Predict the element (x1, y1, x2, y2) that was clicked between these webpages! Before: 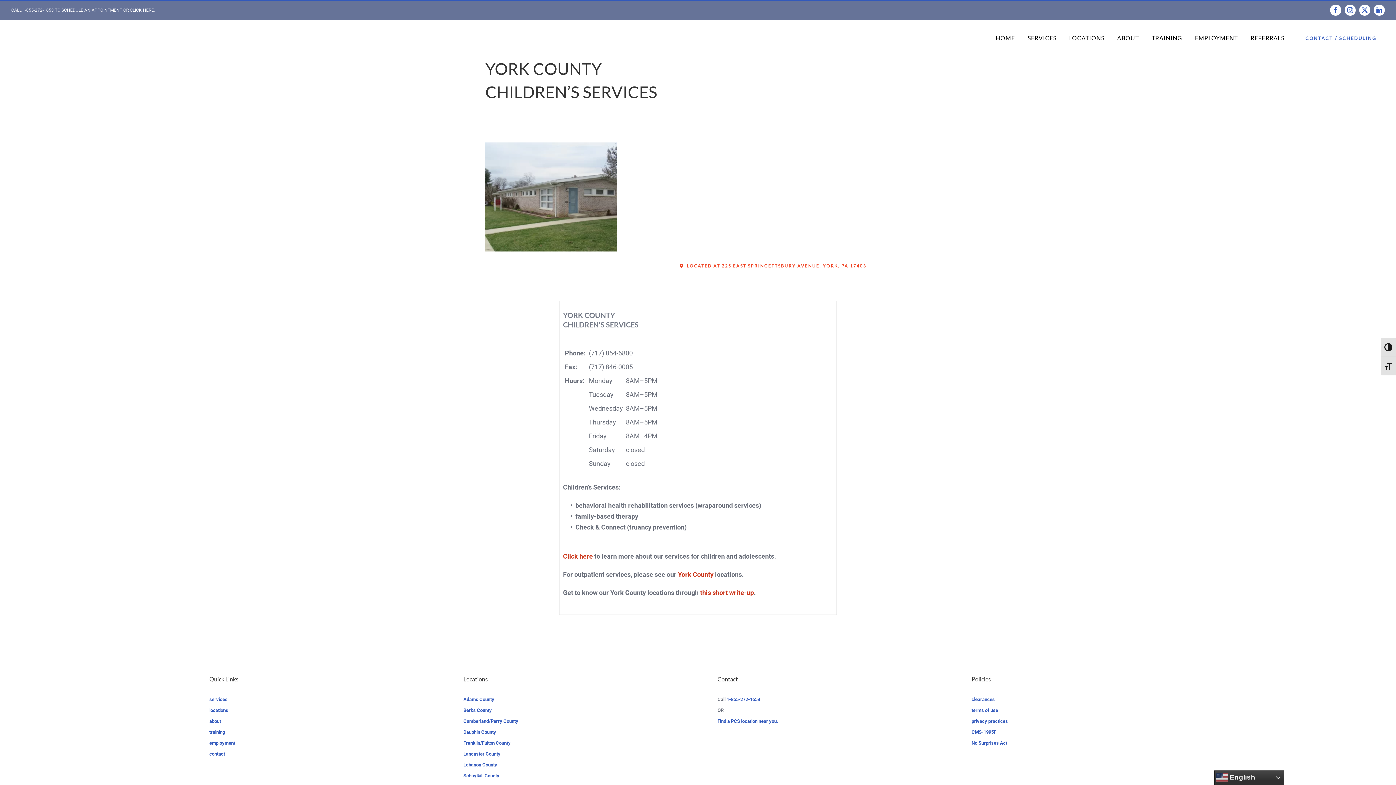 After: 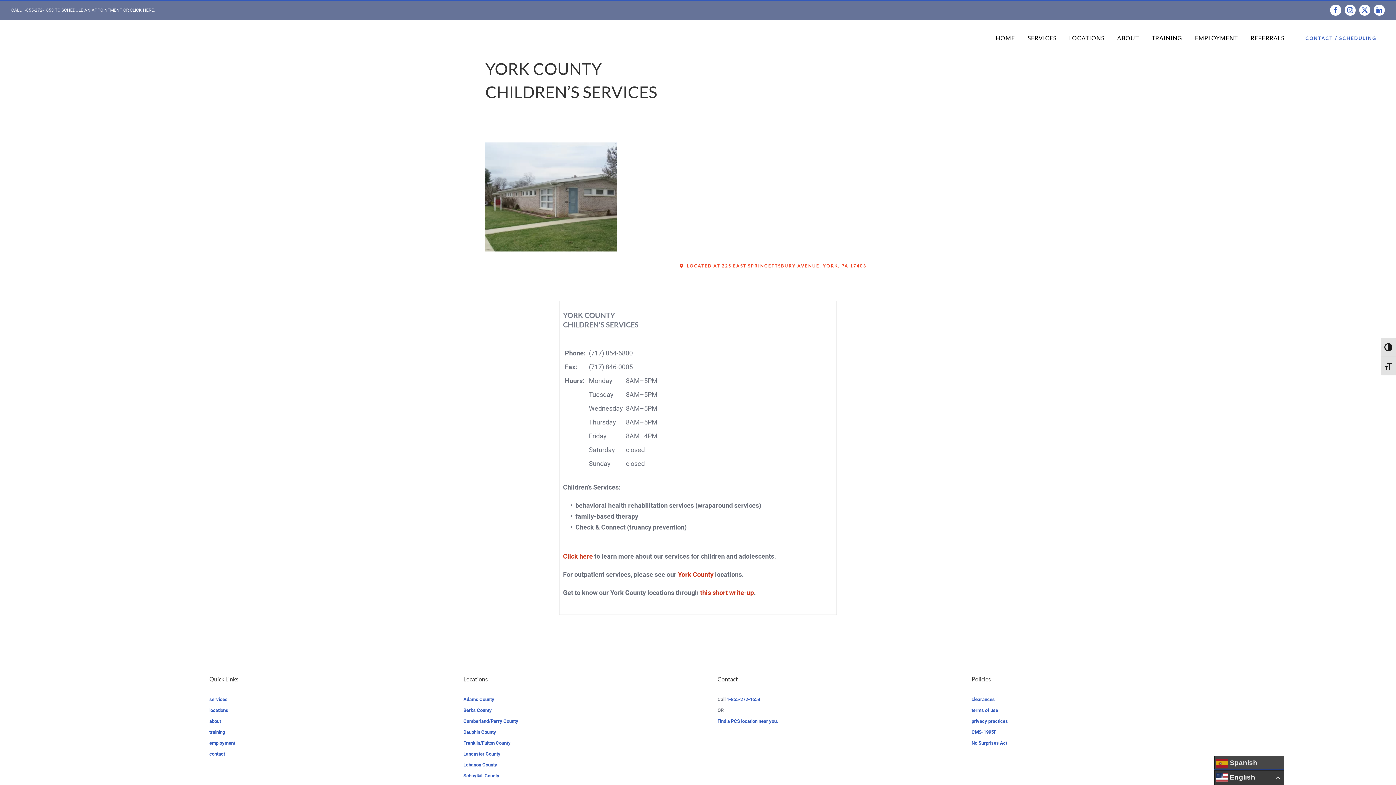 Action: label:  English bbox: (1214, 770, 1284, 785)